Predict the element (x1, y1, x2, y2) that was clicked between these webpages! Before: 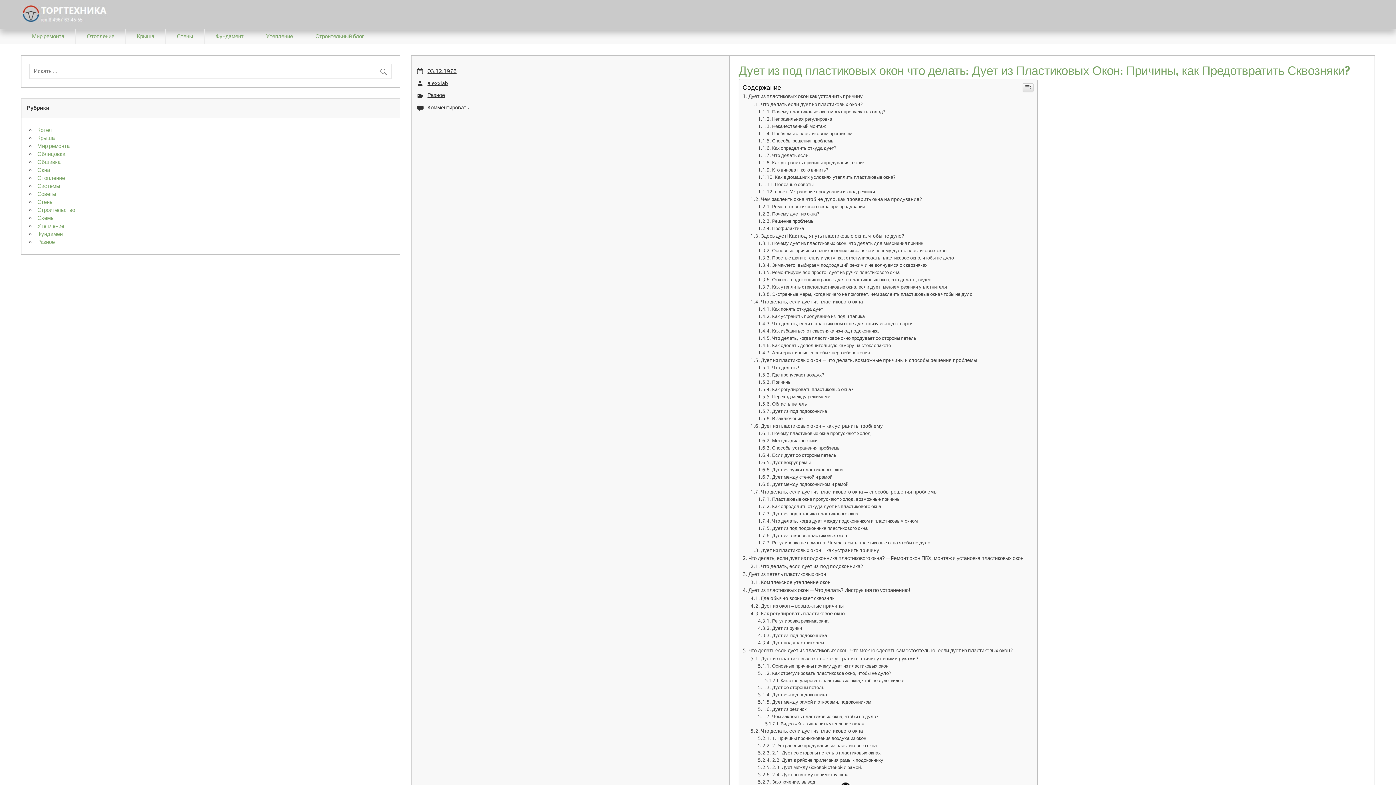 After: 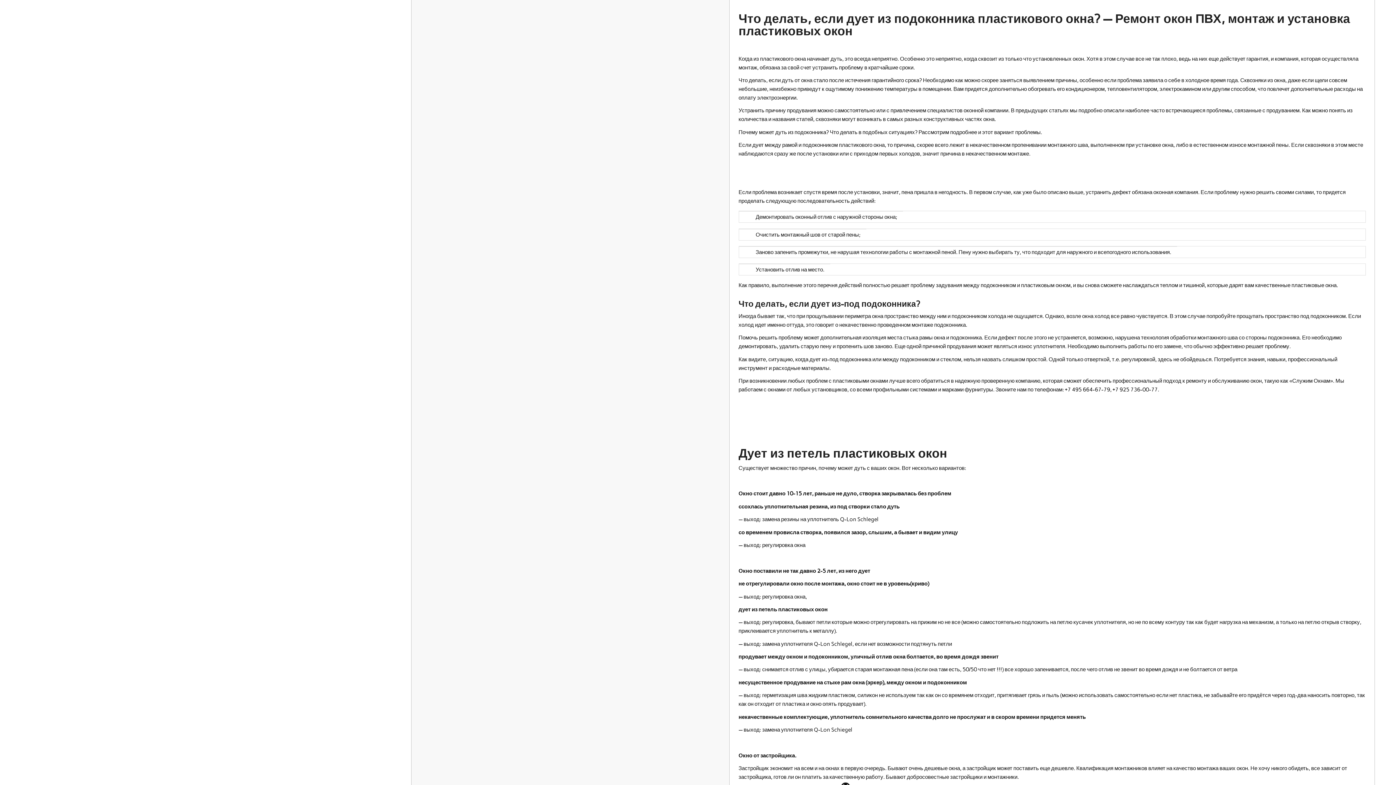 Action: bbox: (742, 555, 1023, 561) label: Что делать, если дует из подоконника пластикового окна? — Ремонт окон ПВХ, монтаж и установка пластиковых окон